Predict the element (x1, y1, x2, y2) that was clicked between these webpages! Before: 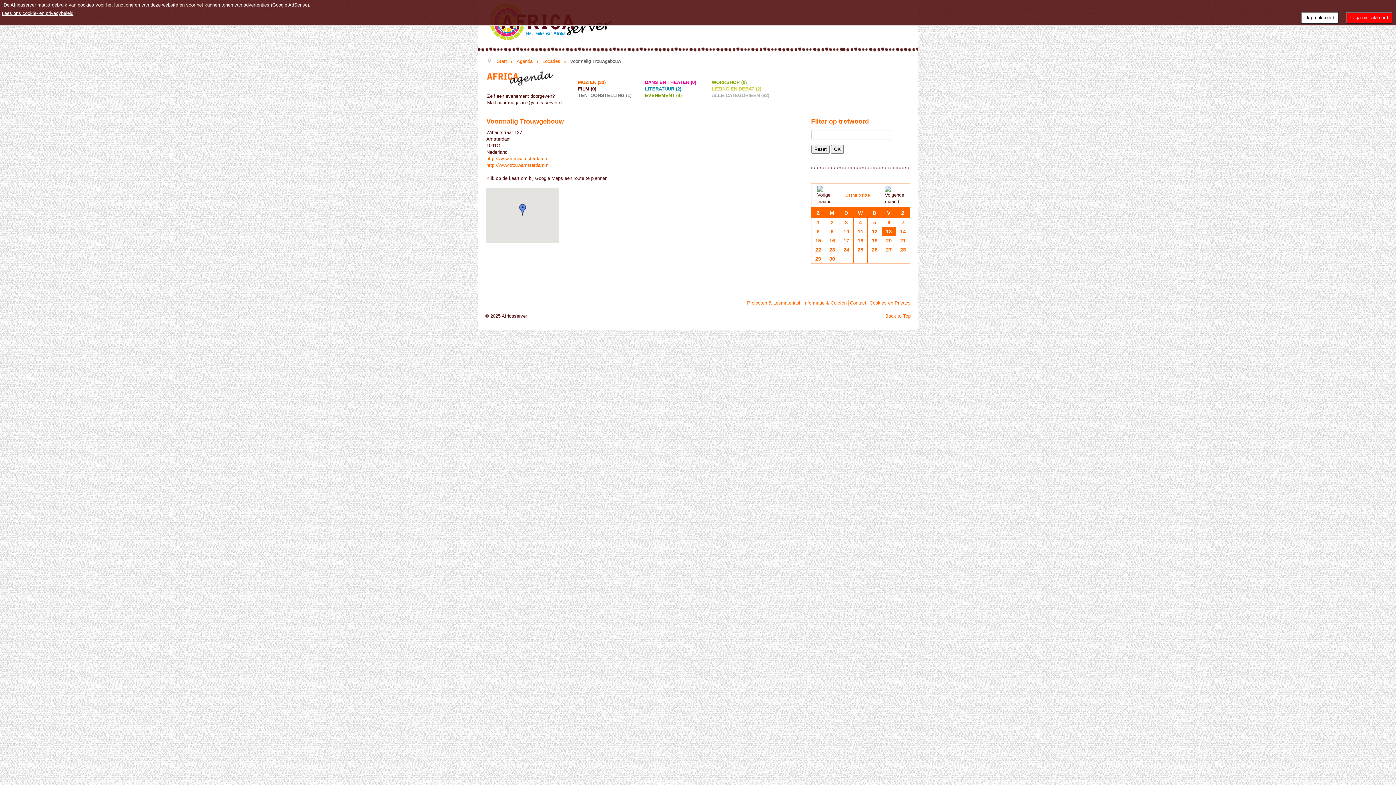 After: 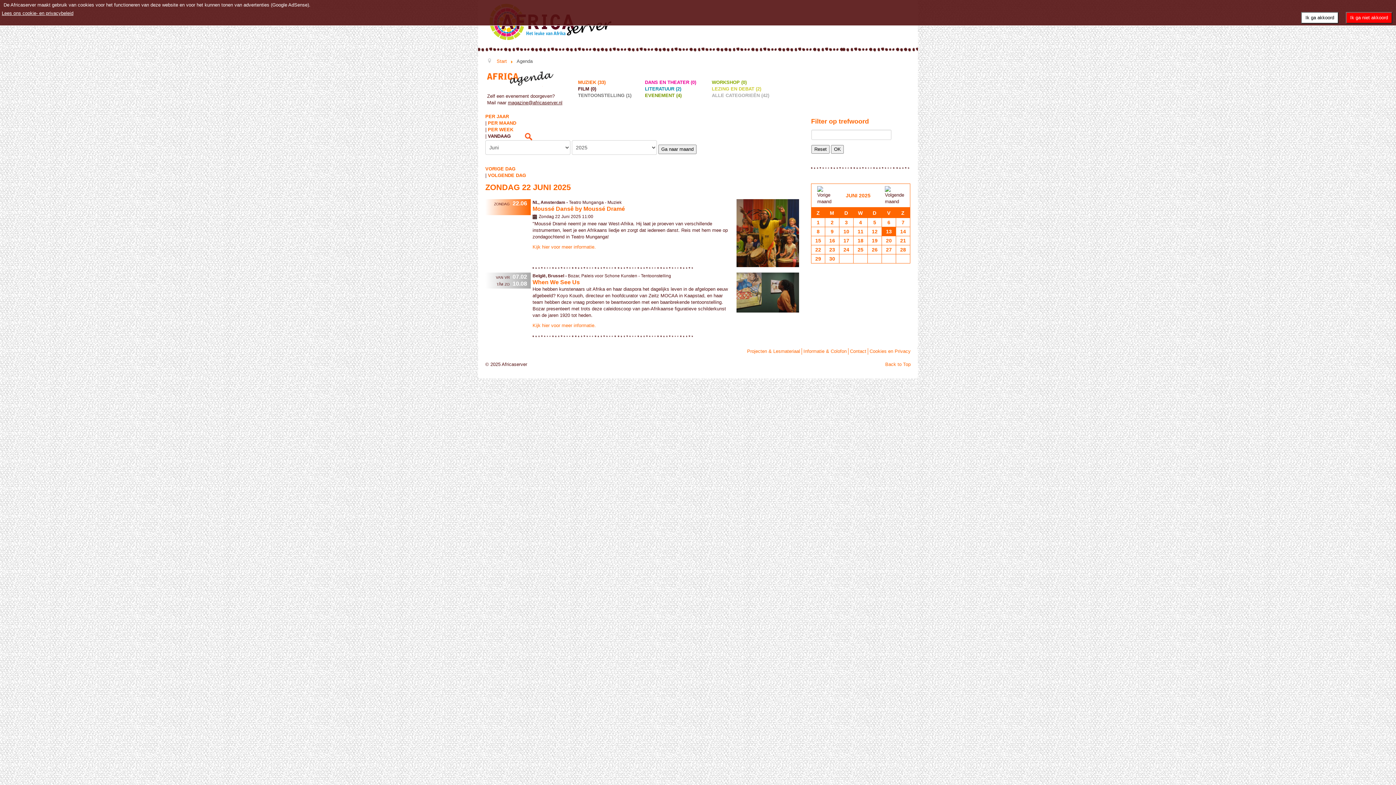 Action: bbox: (811, 245, 825, 254) label: 22